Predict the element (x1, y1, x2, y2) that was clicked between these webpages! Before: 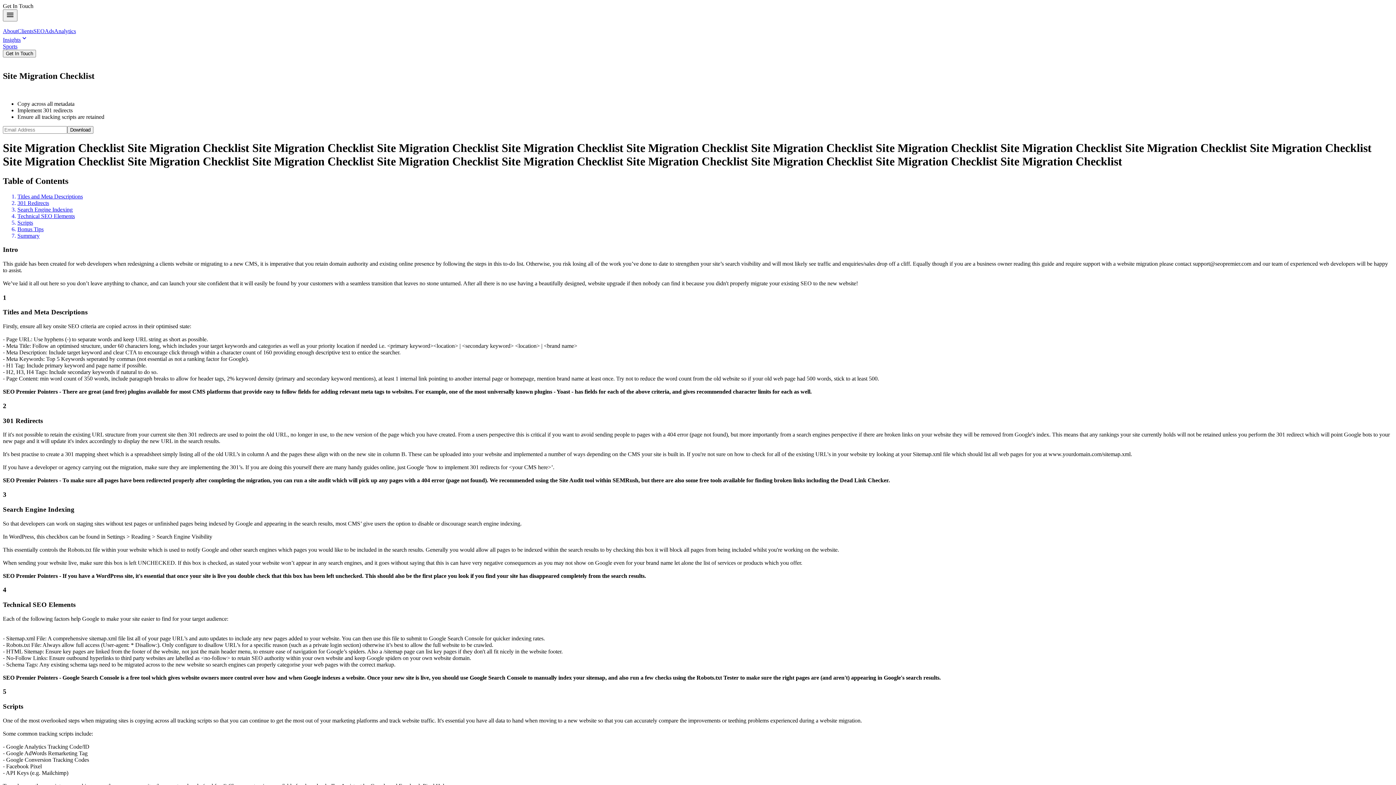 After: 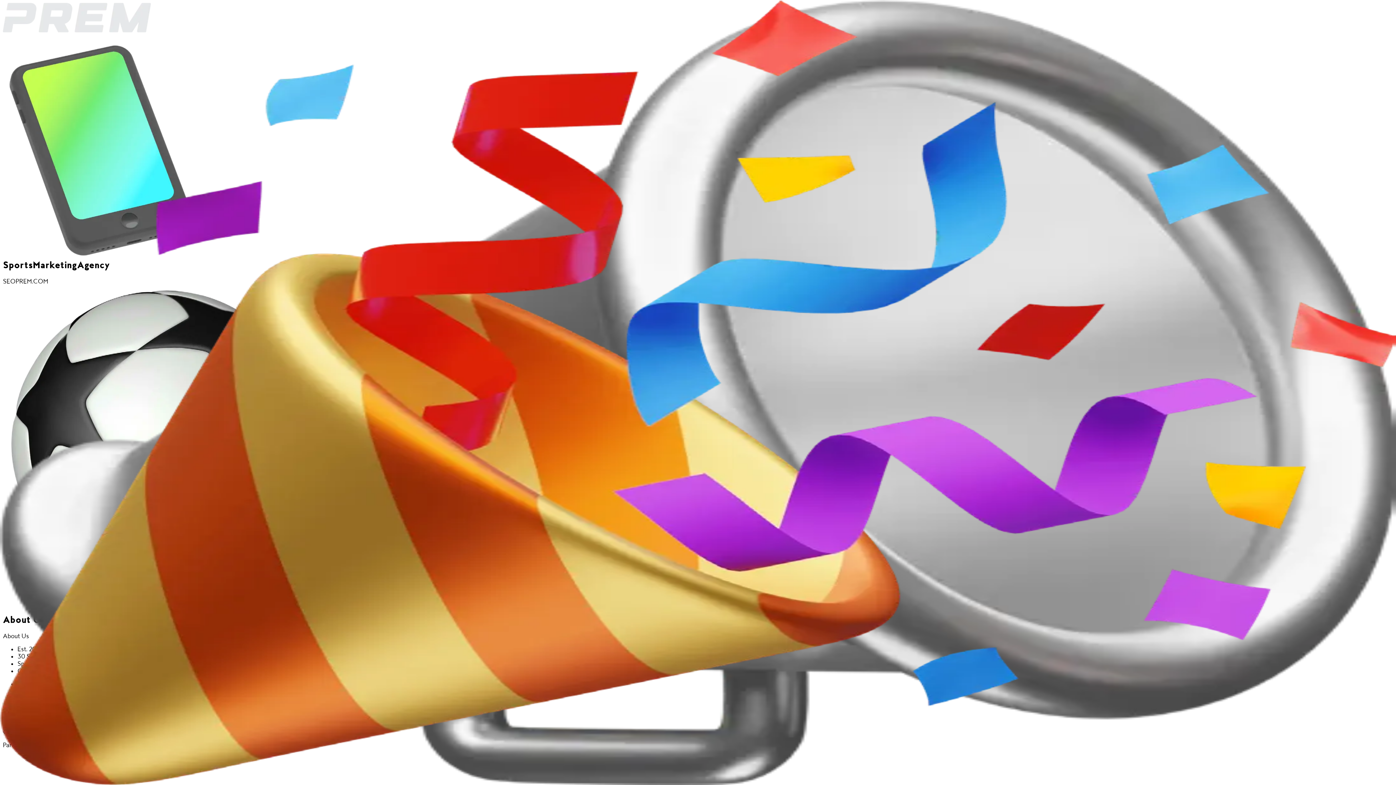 Action: bbox: (2, 43, 17, 49) label: Sports